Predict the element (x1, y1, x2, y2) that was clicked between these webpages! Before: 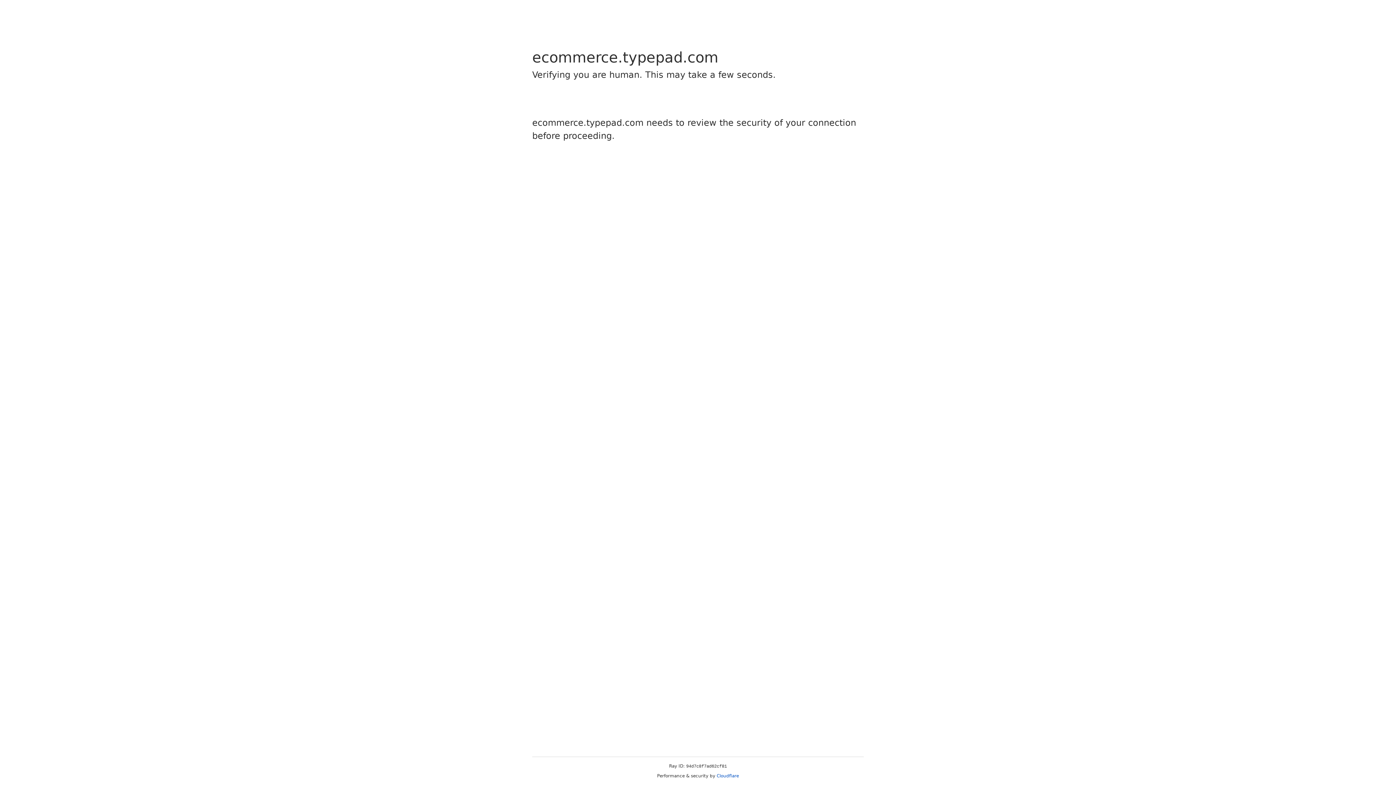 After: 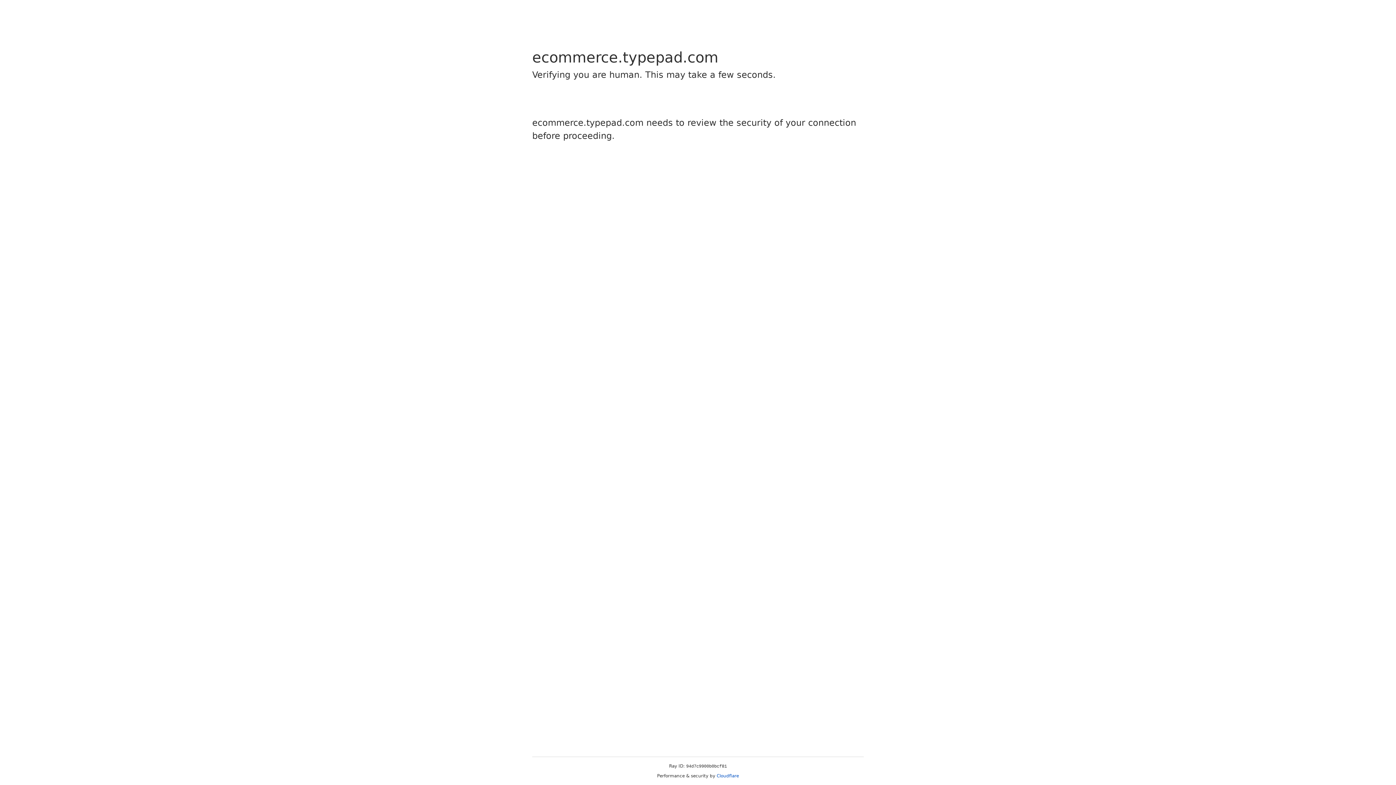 Action: bbox: (716, 773, 739, 778) label: Cloudflare